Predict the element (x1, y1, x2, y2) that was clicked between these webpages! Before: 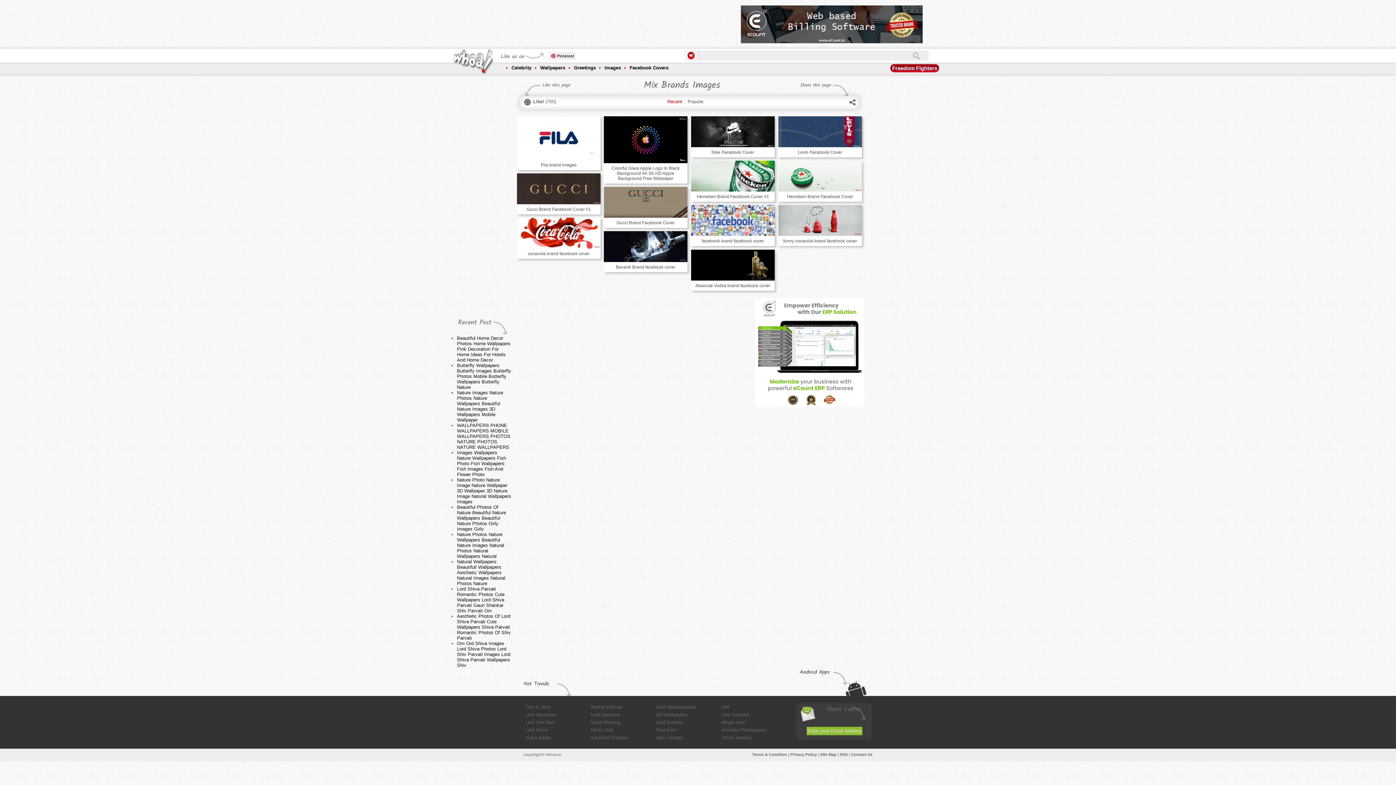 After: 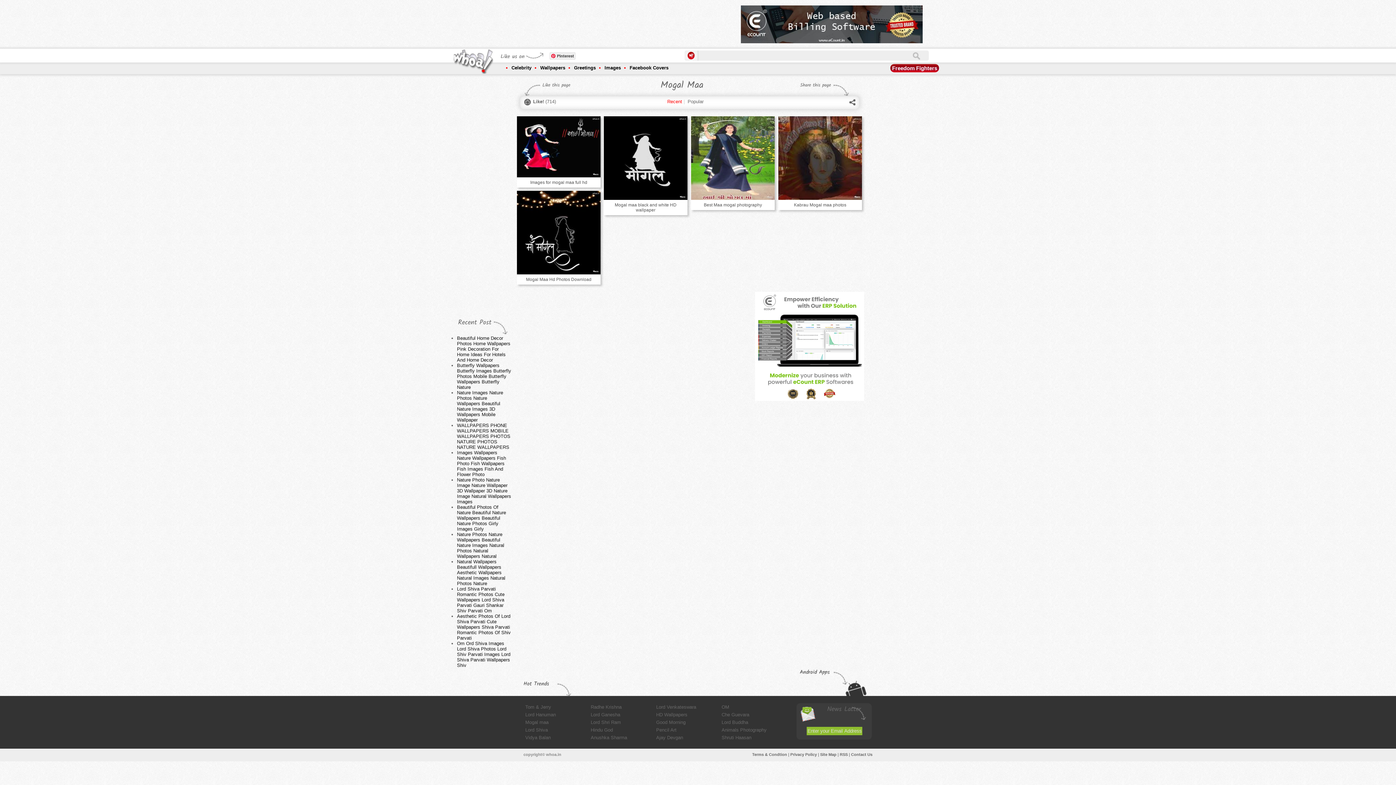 Action: label: Mogal maa bbox: (721, 720, 745, 725)